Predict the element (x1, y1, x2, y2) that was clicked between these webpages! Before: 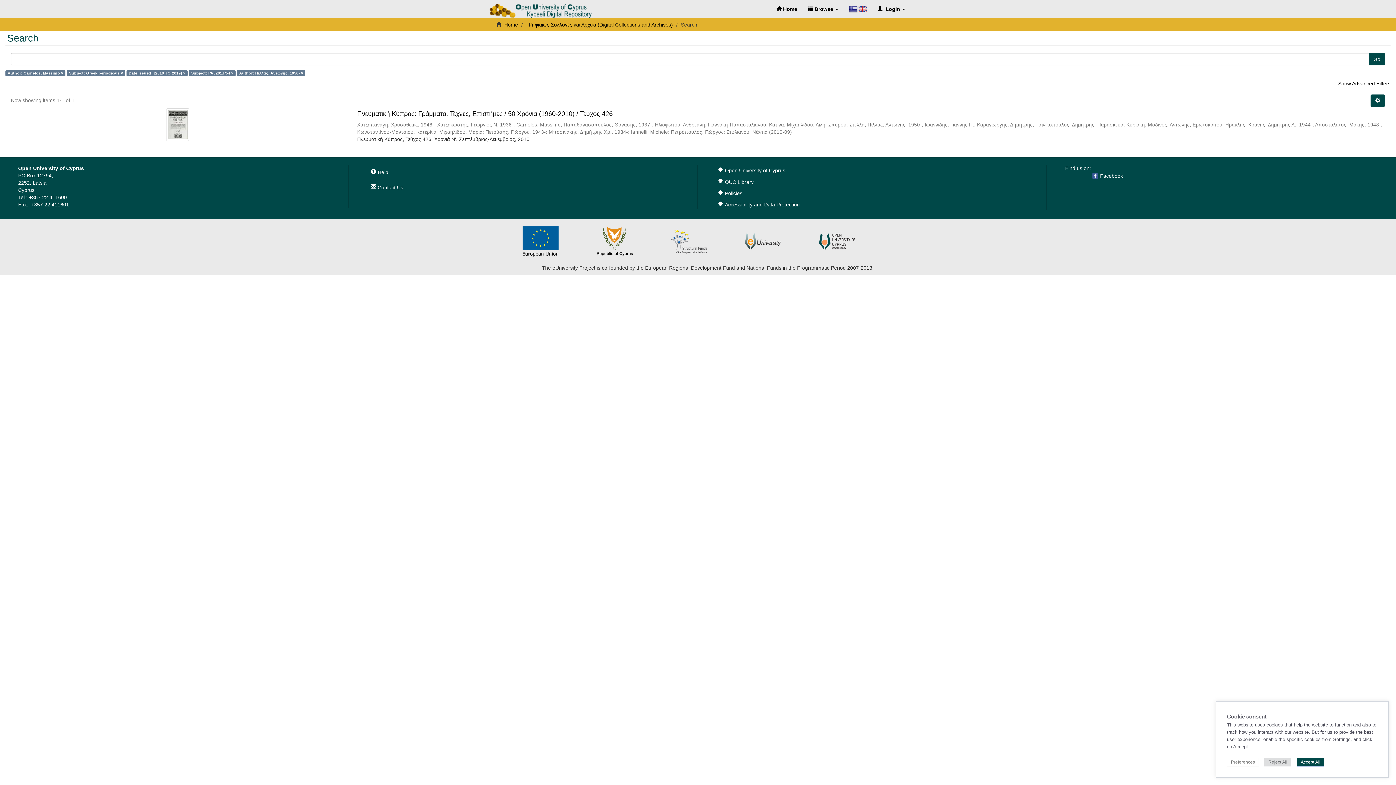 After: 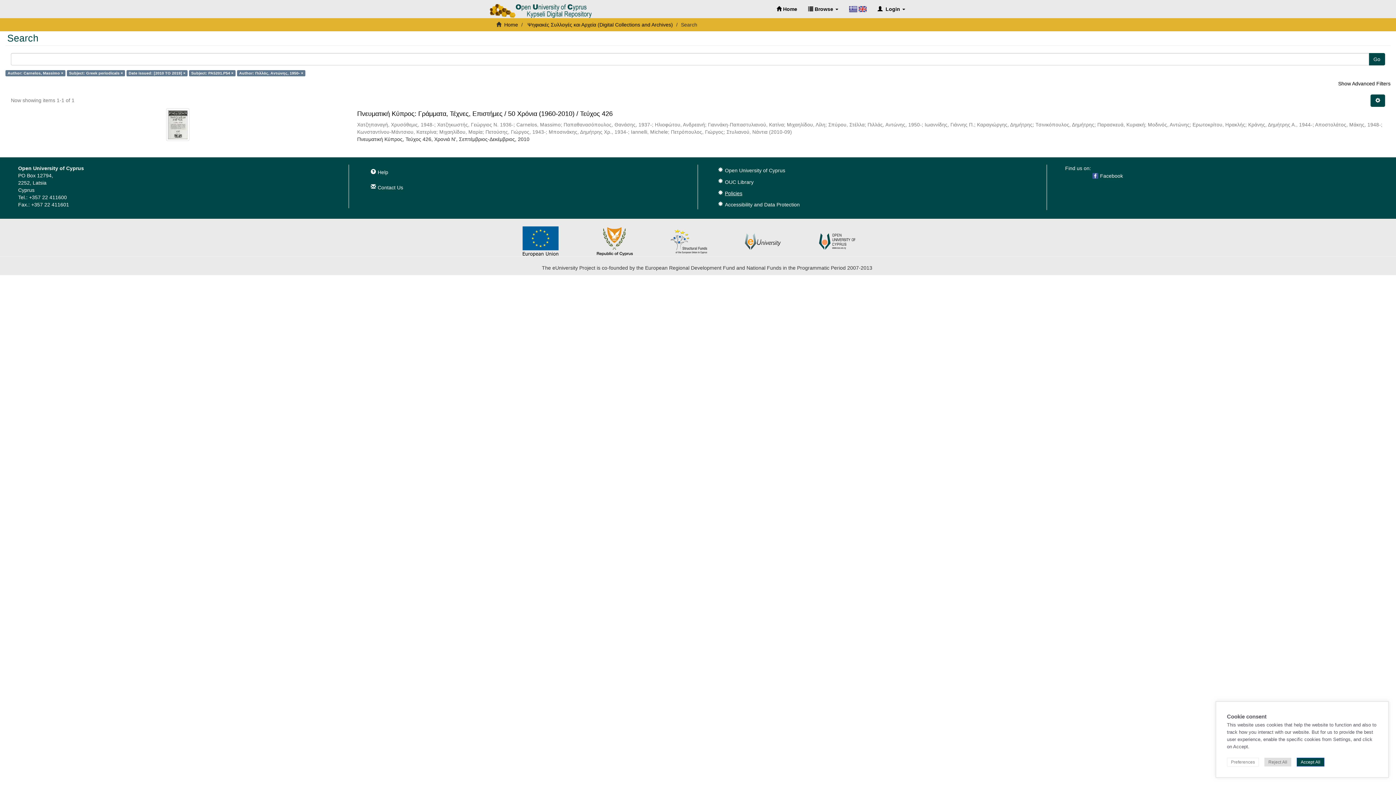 Action: bbox: (723, 190, 742, 196) label: Policies